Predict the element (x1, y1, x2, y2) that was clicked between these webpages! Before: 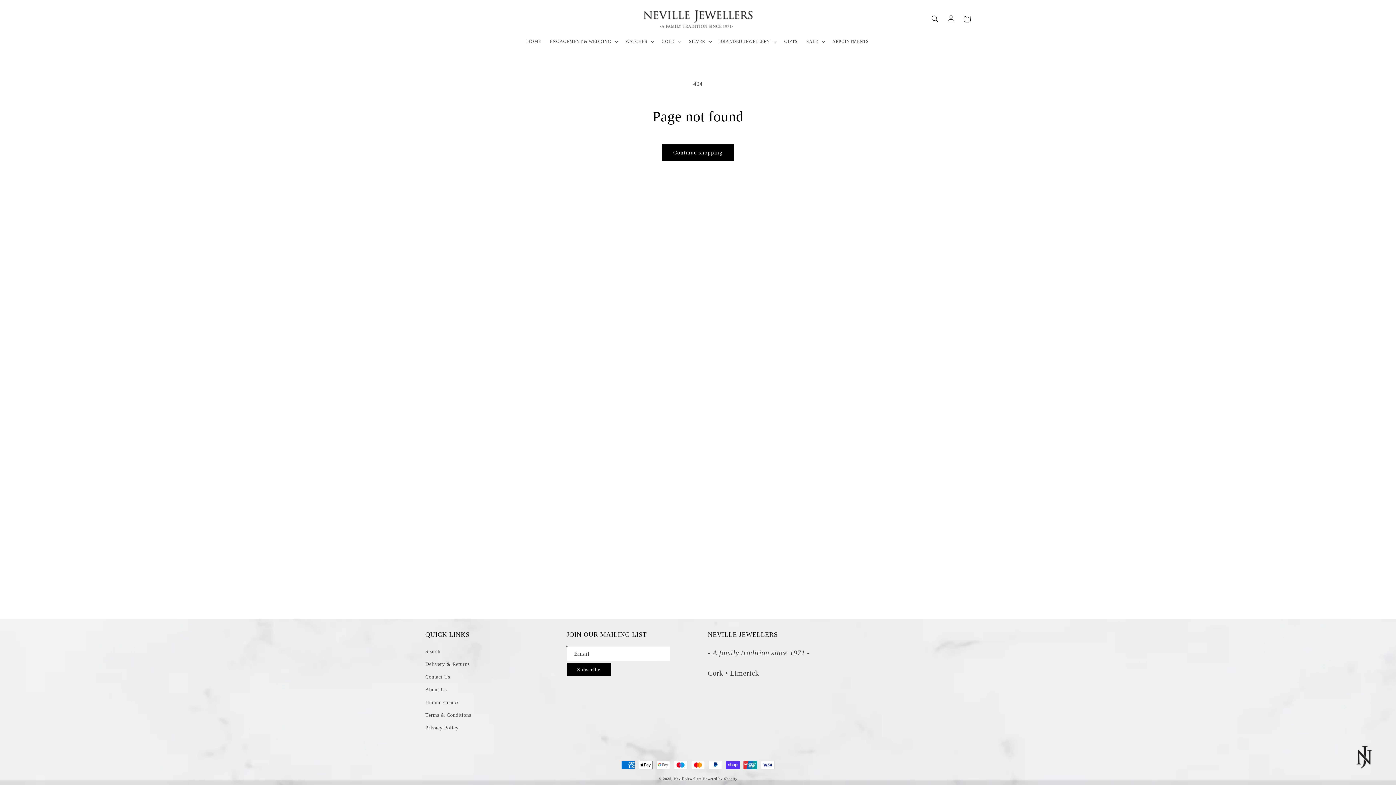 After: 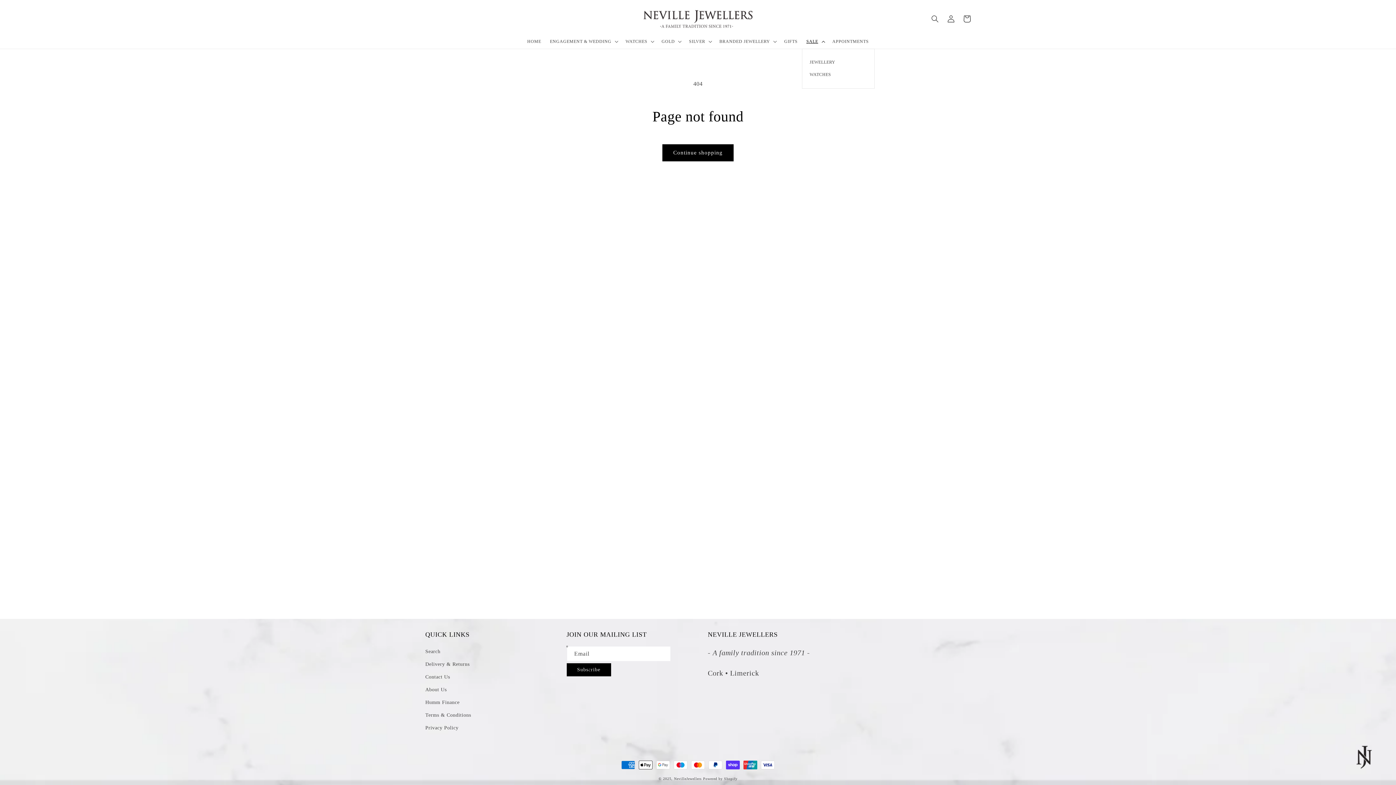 Action: label: SALE bbox: (802, 34, 828, 48)